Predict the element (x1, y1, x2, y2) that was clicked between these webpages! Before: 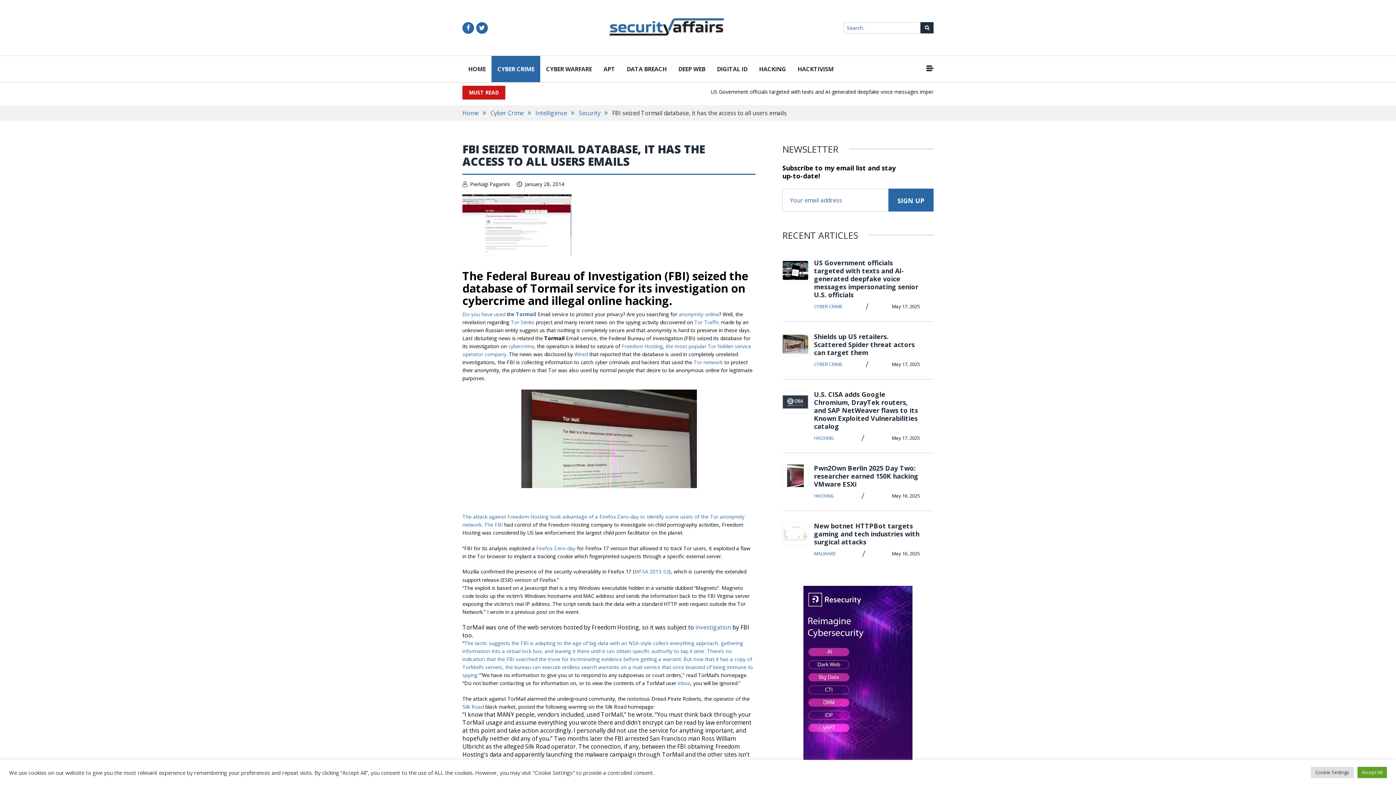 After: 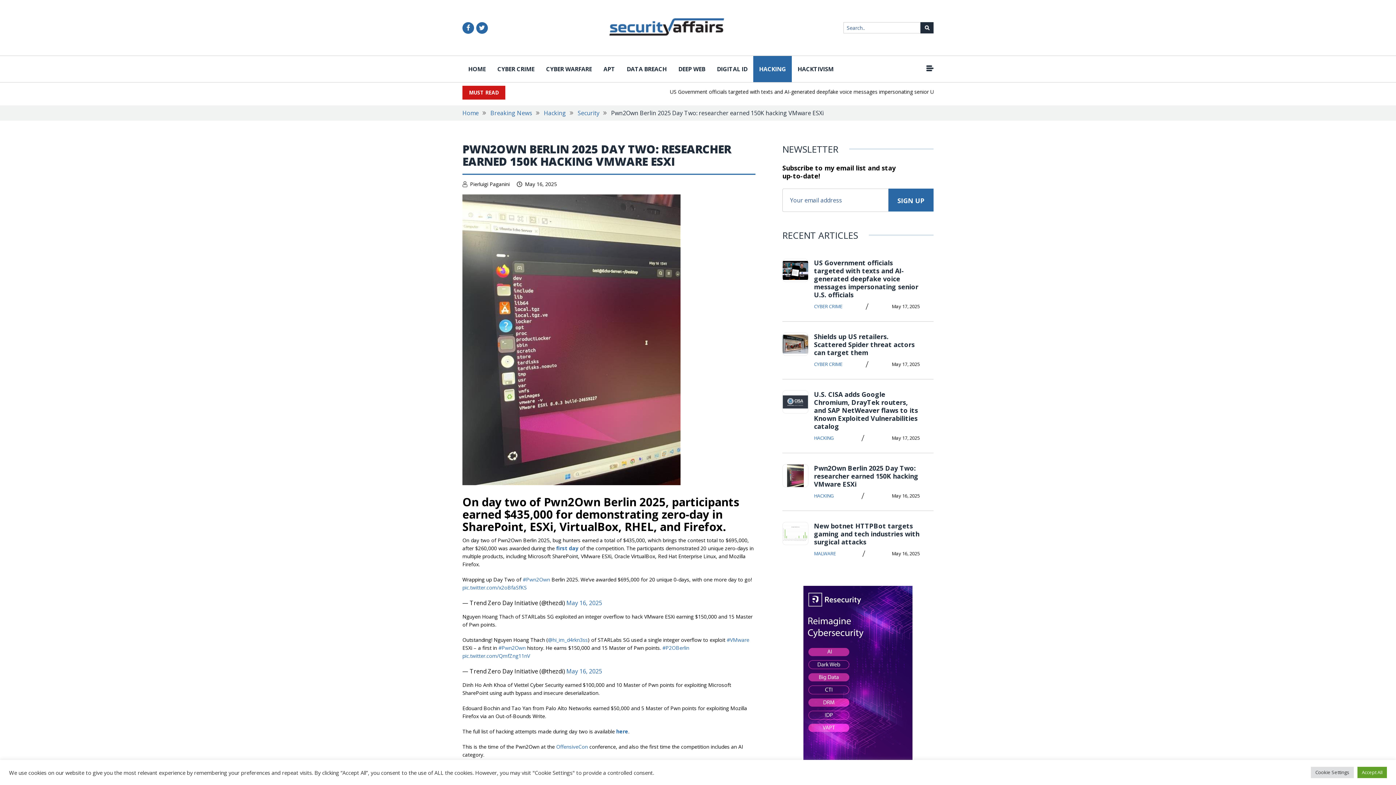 Action: bbox: (782, 464, 808, 487)